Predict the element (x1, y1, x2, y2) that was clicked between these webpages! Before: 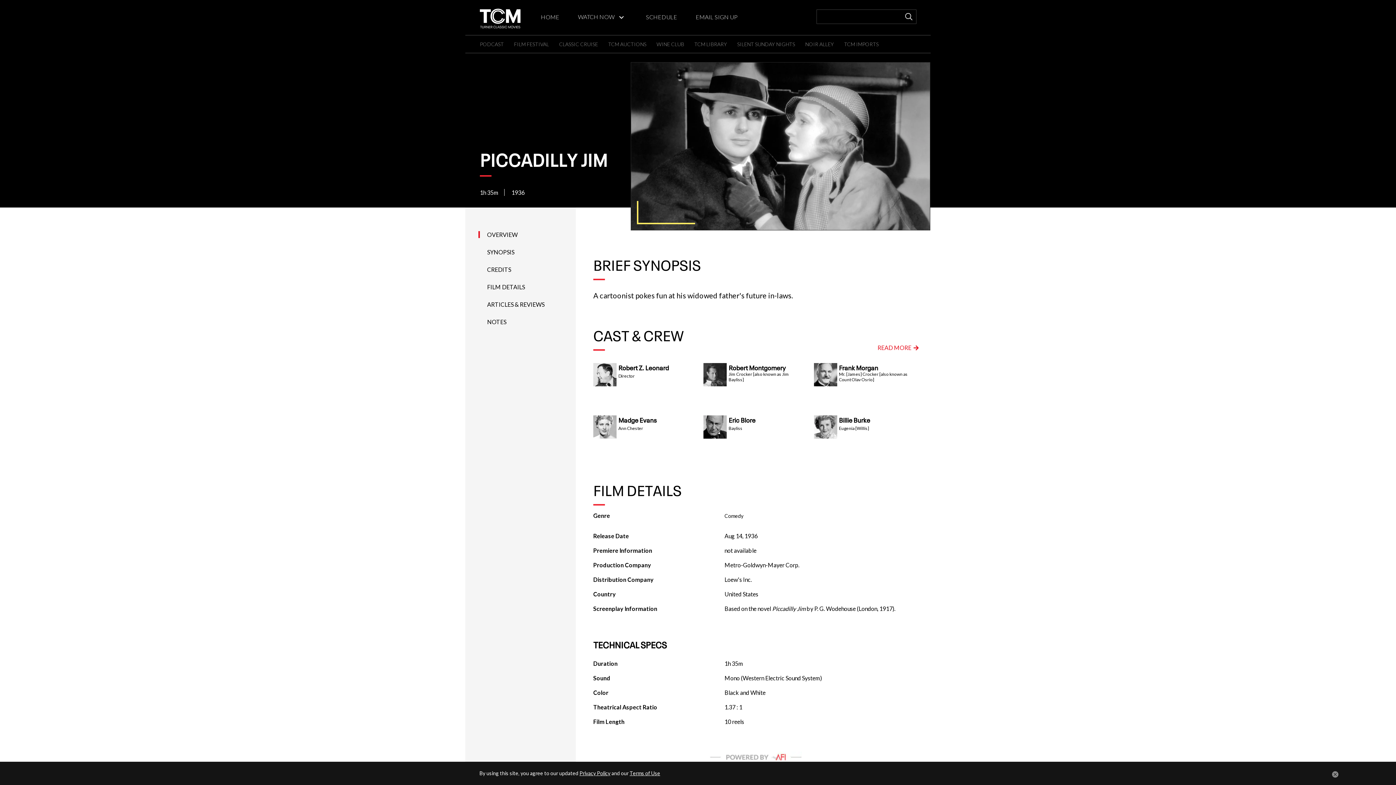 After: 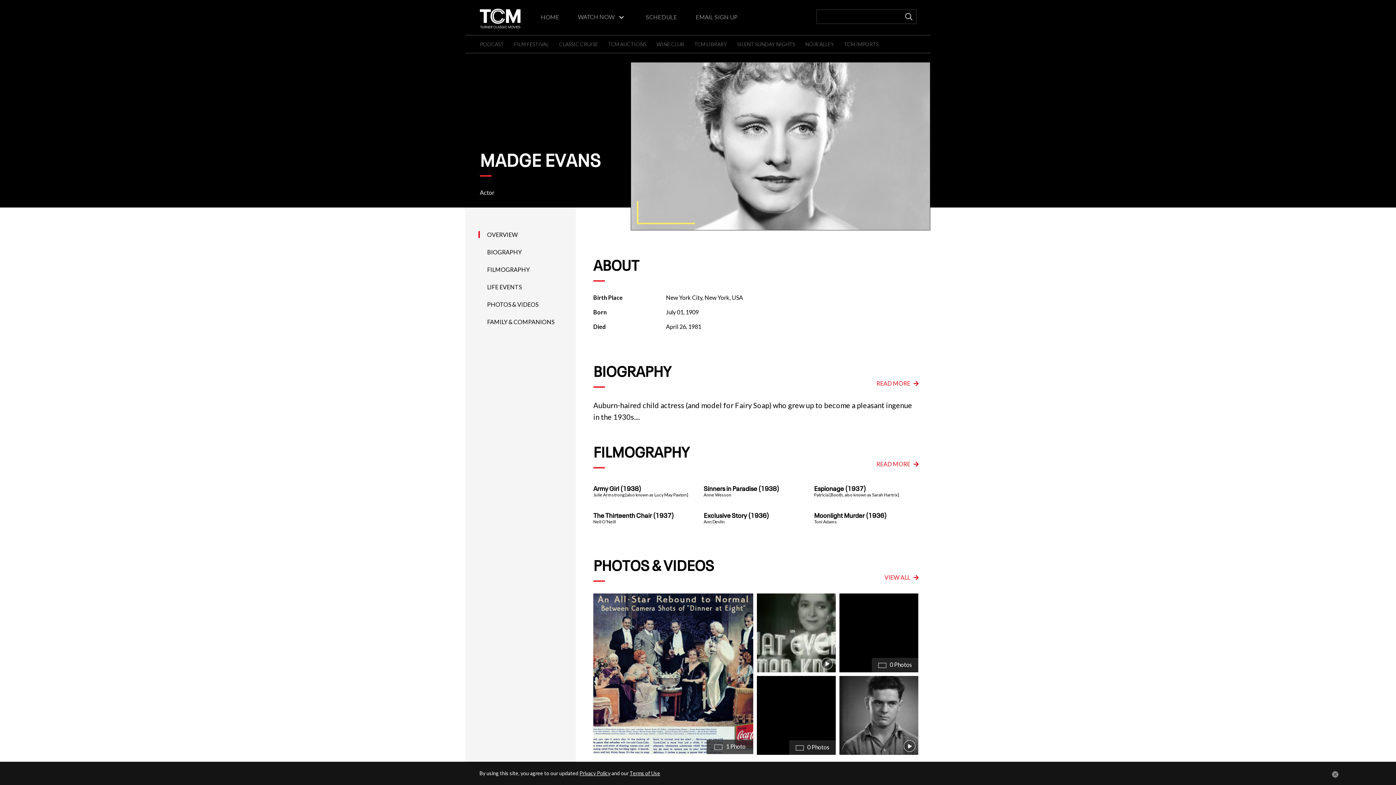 Action: label: Madge Evans Ann Chester  bbox: (588, 409, 698, 416)